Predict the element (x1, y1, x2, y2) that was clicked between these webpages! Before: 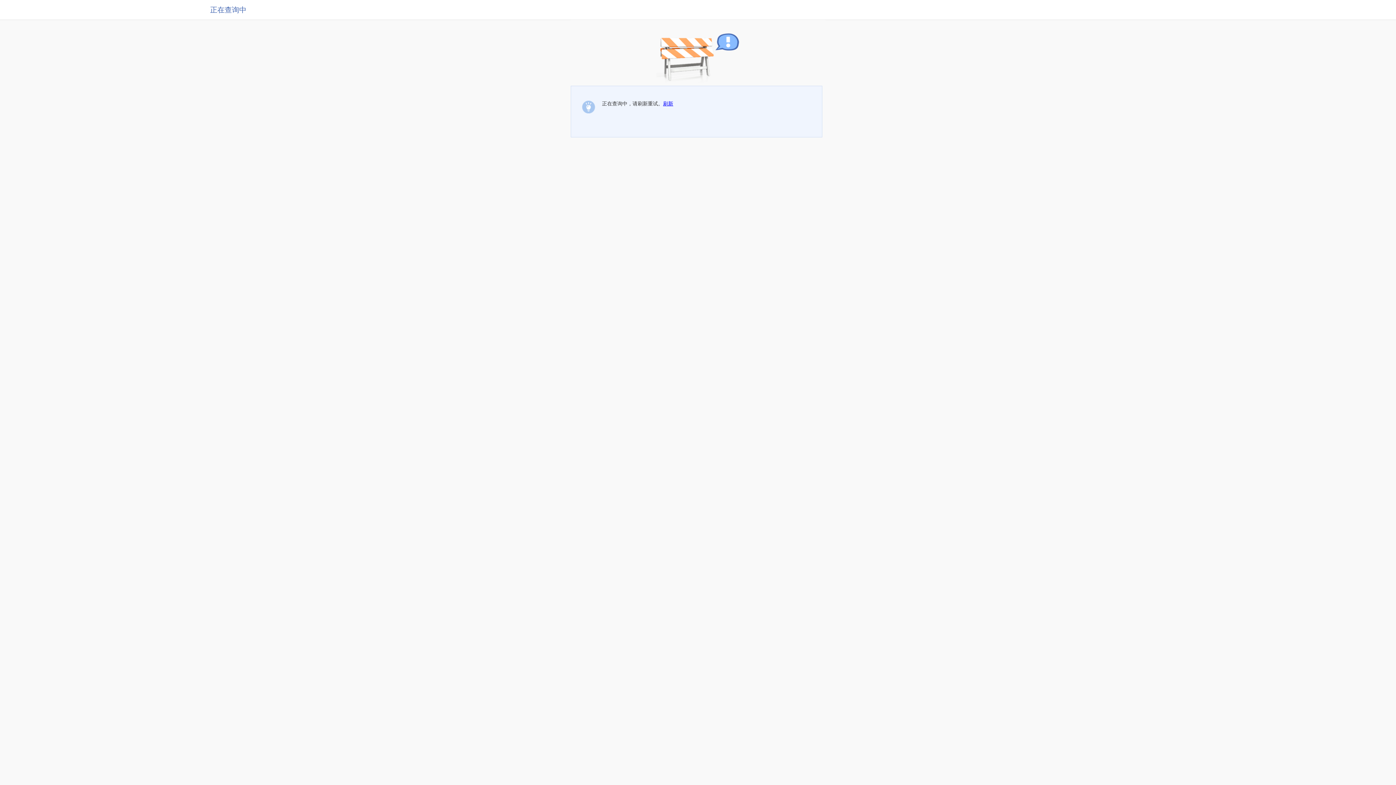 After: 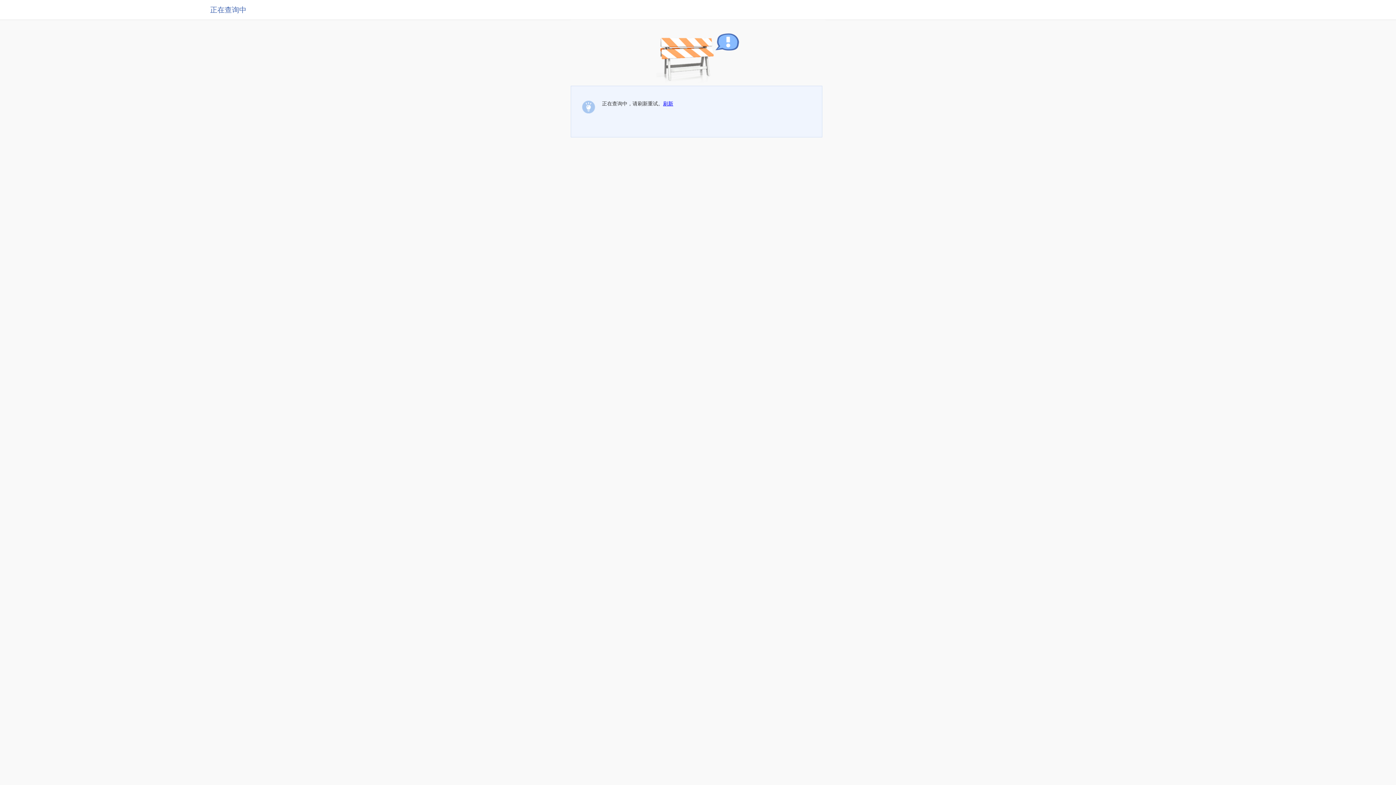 Action: label: 刷新 bbox: (663, 100, 673, 106)